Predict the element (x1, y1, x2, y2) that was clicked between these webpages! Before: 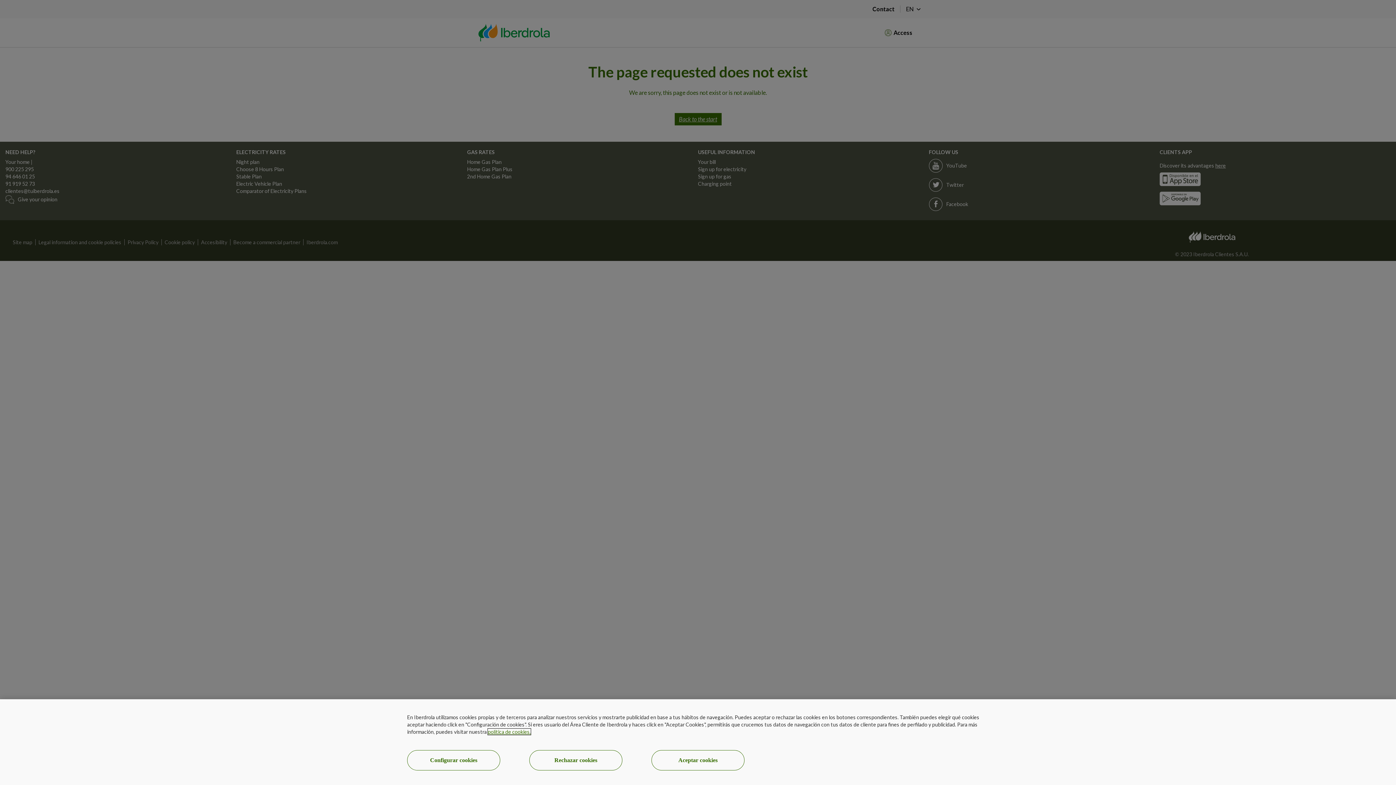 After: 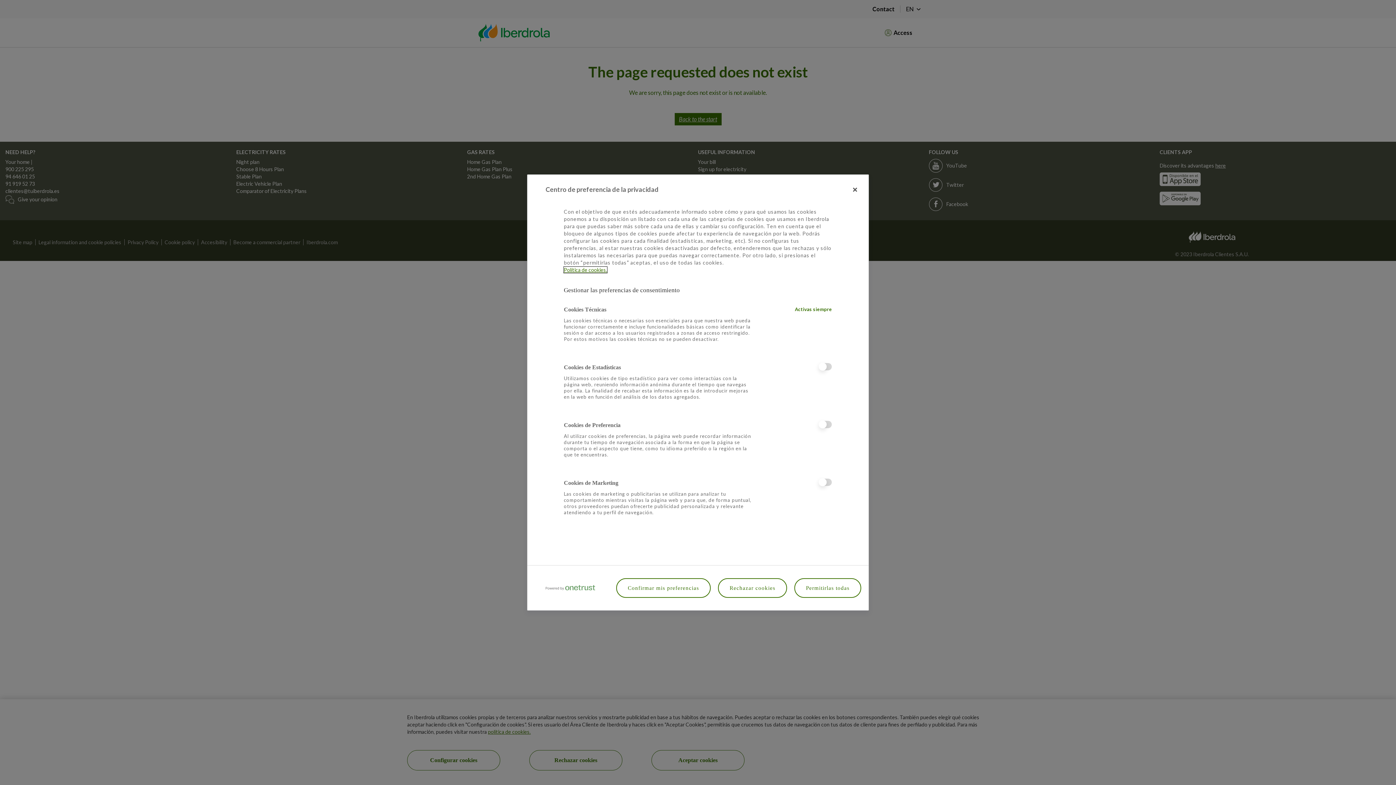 Action: bbox: (407, 750, 500, 770) label: Configurar cookies